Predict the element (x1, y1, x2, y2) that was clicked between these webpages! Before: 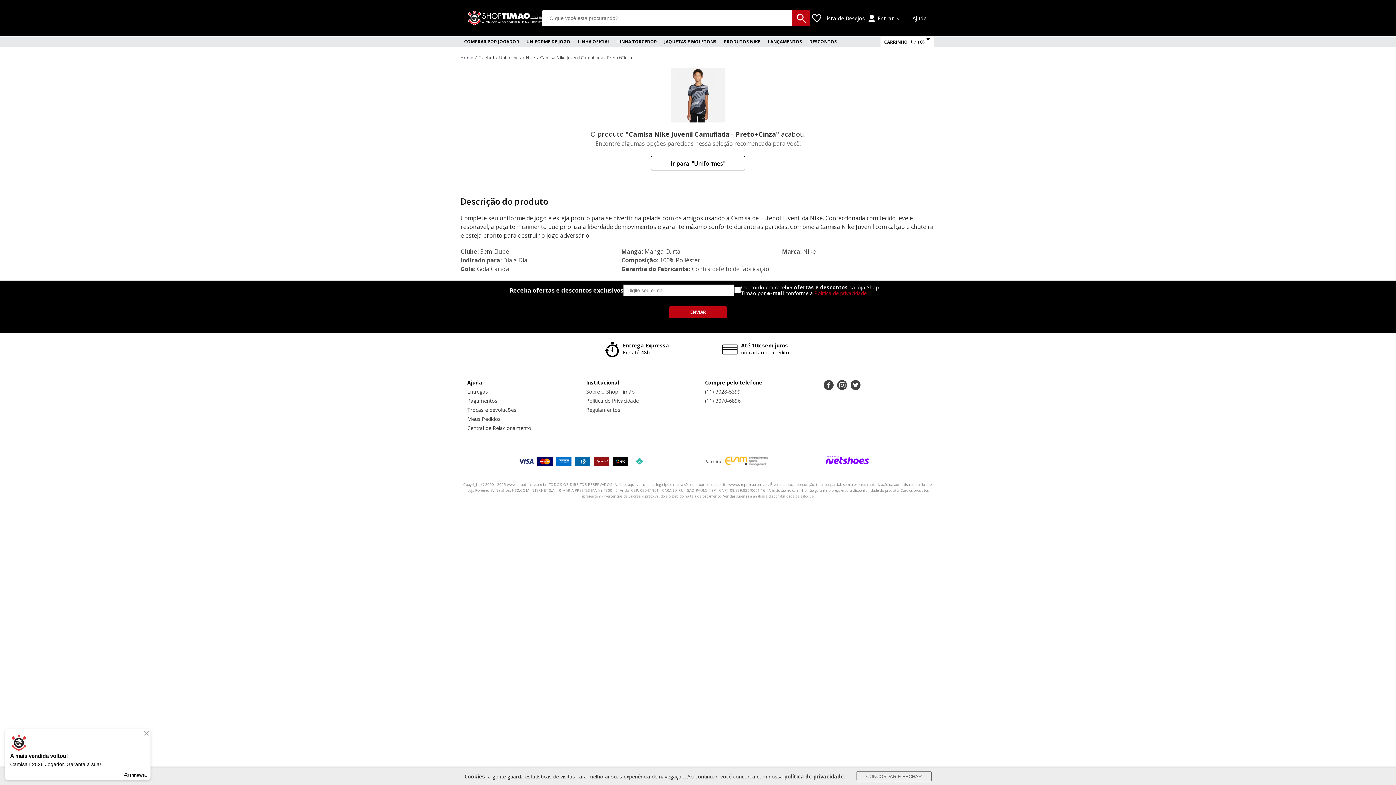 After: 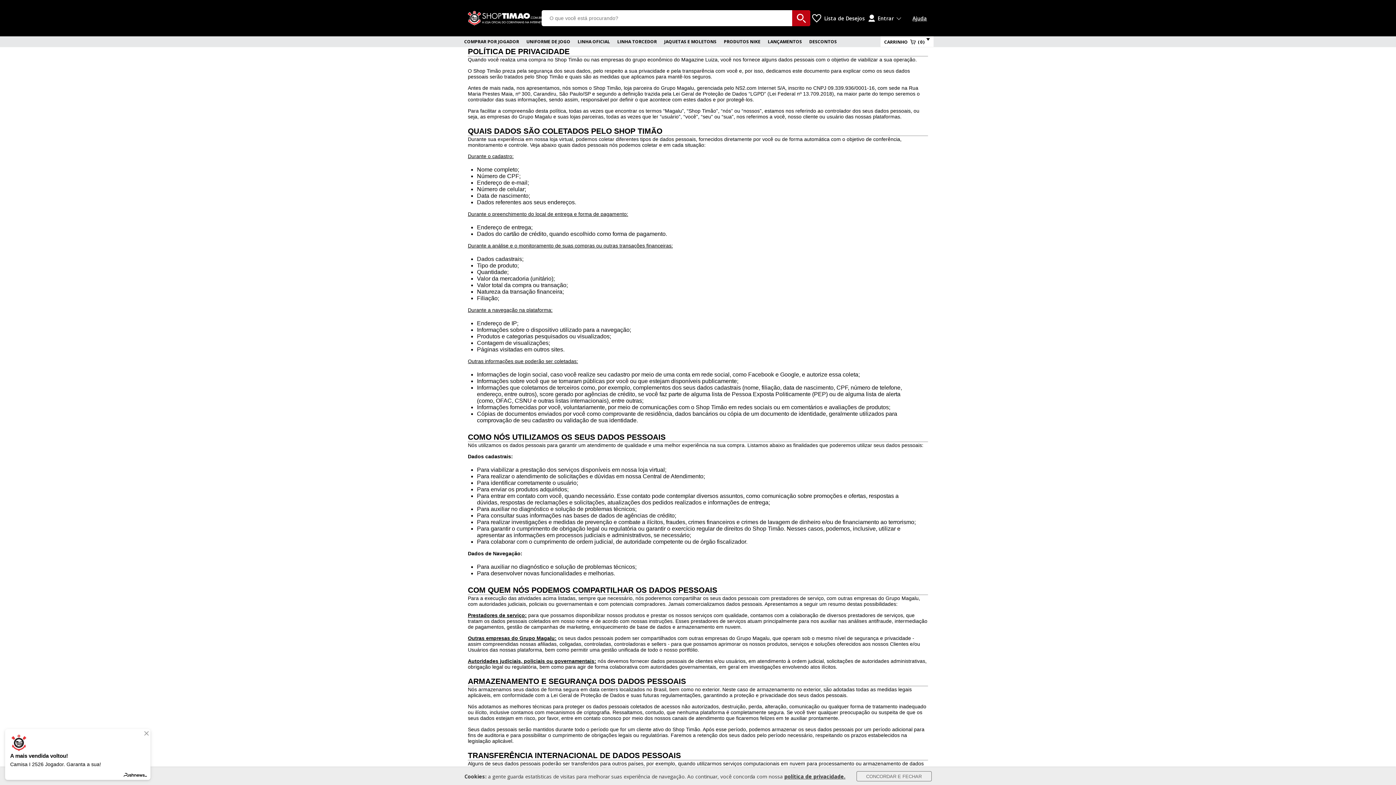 Action: bbox: (814, 289, 866, 296) label: Política de privacidade